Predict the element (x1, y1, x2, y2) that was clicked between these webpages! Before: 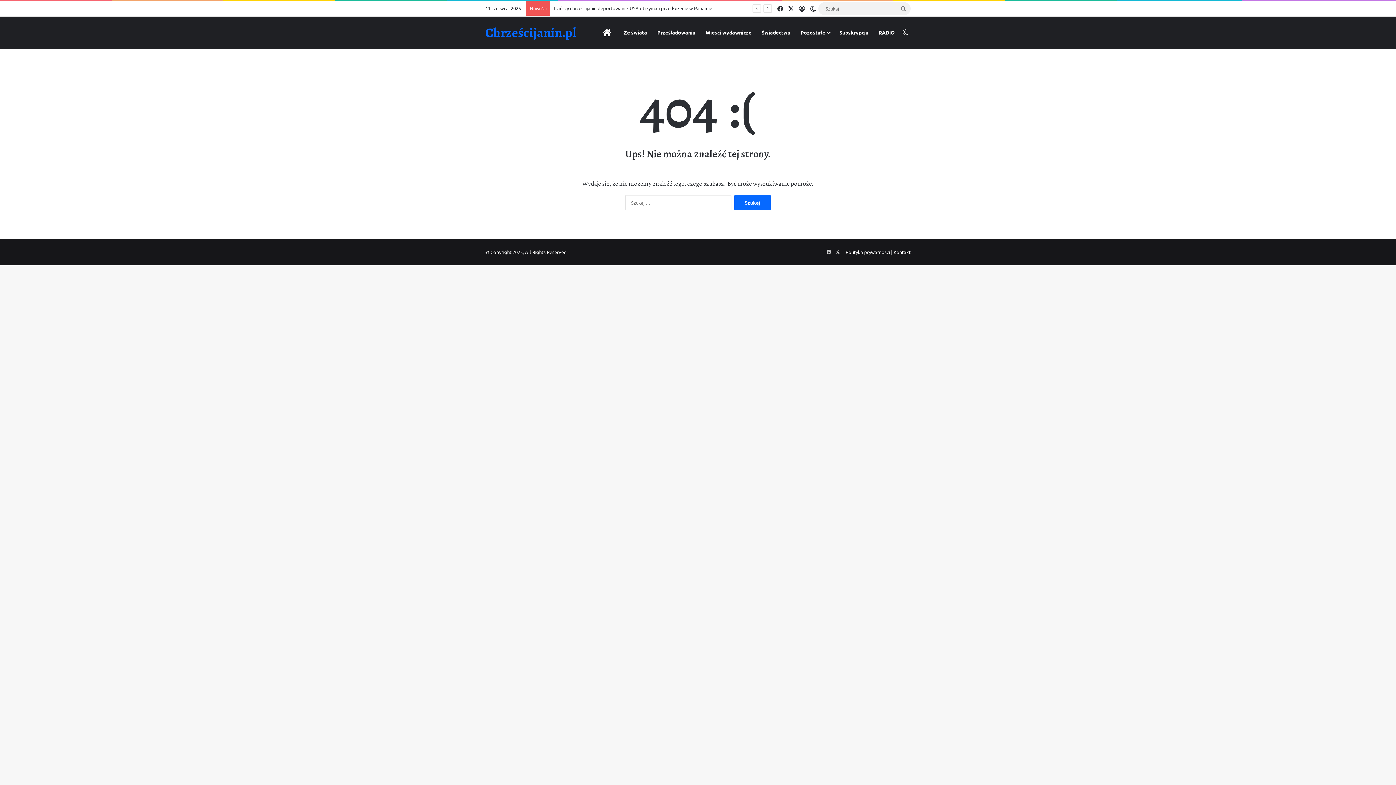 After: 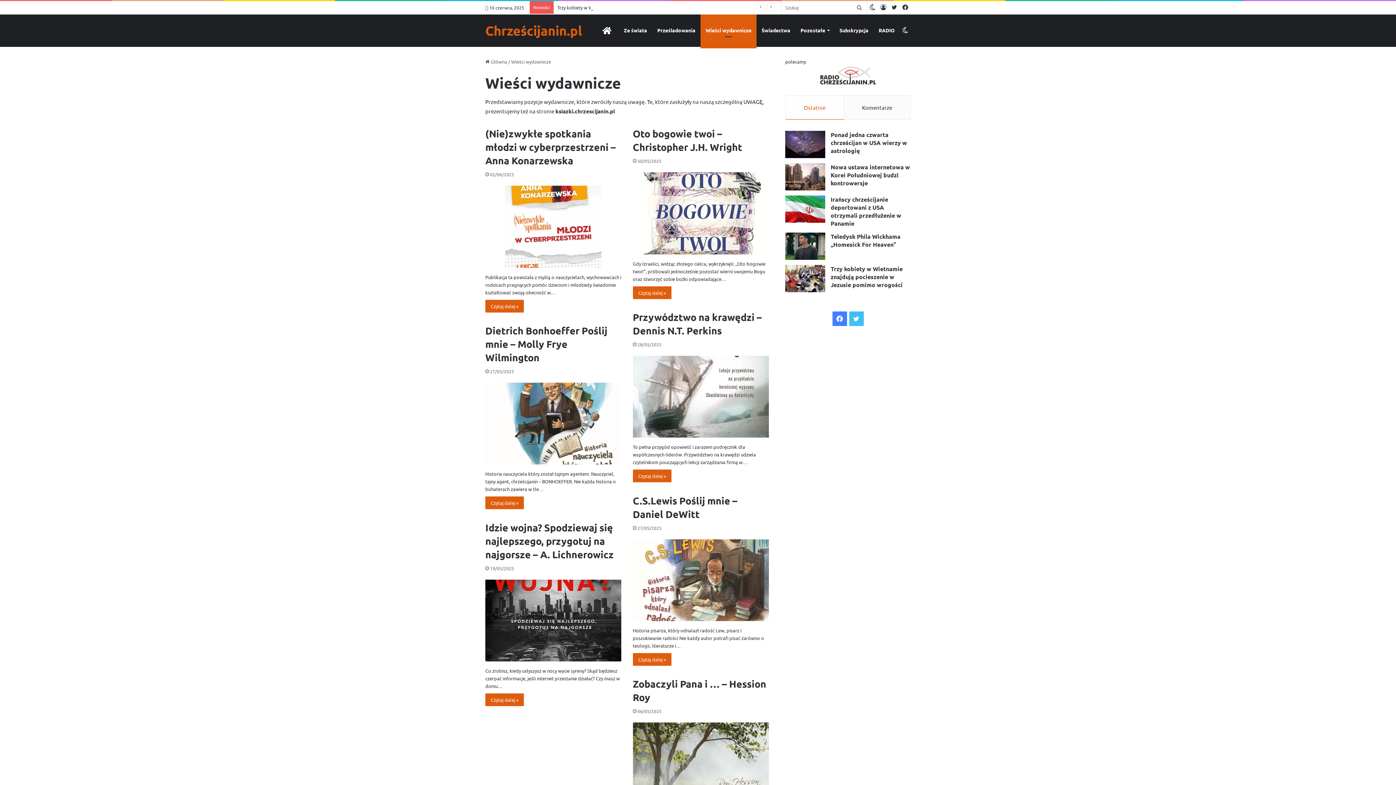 Action: bbox: (700, 16, 756, 48) label: Wieści wydawnicze